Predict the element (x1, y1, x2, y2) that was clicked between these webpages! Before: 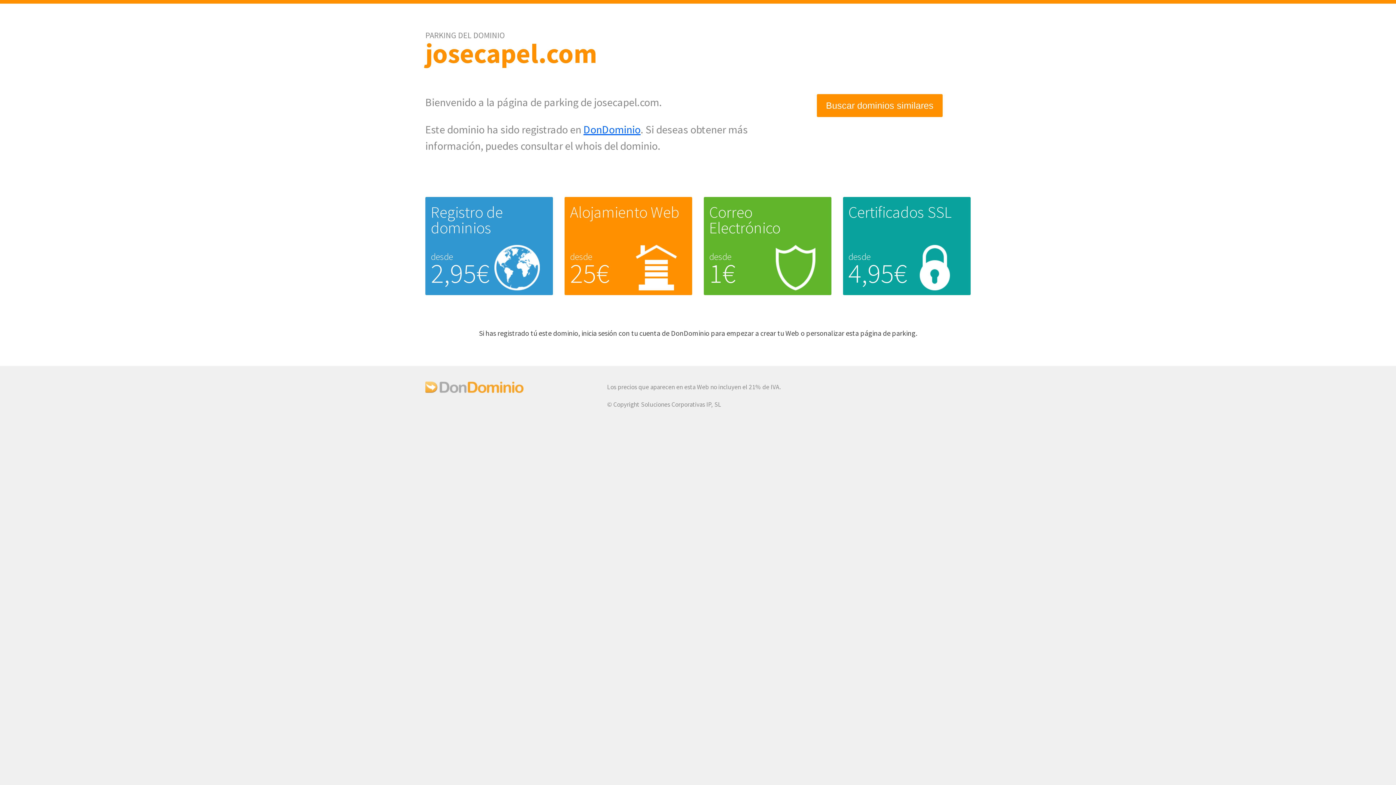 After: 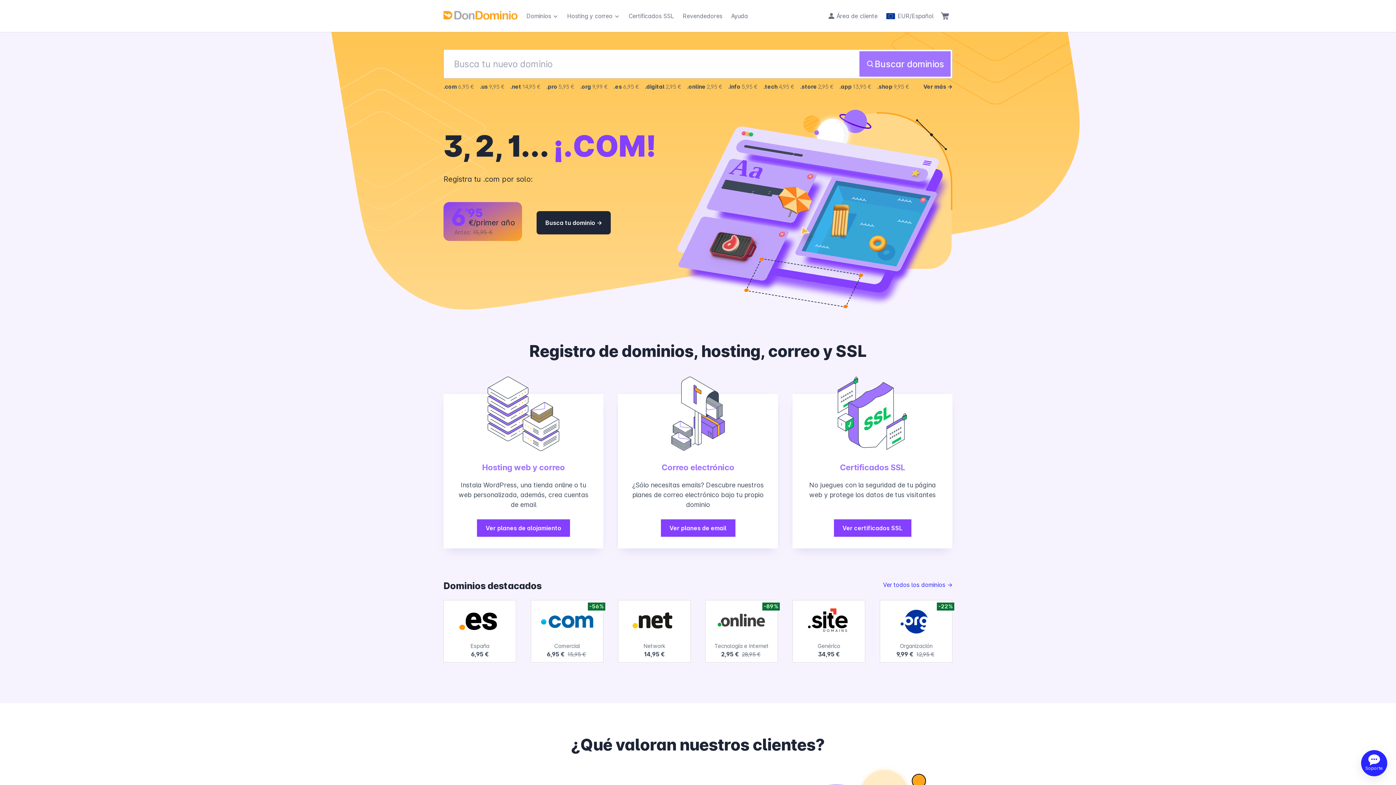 Action: bbox: (583, 122, 640, 136) label: DonDominio